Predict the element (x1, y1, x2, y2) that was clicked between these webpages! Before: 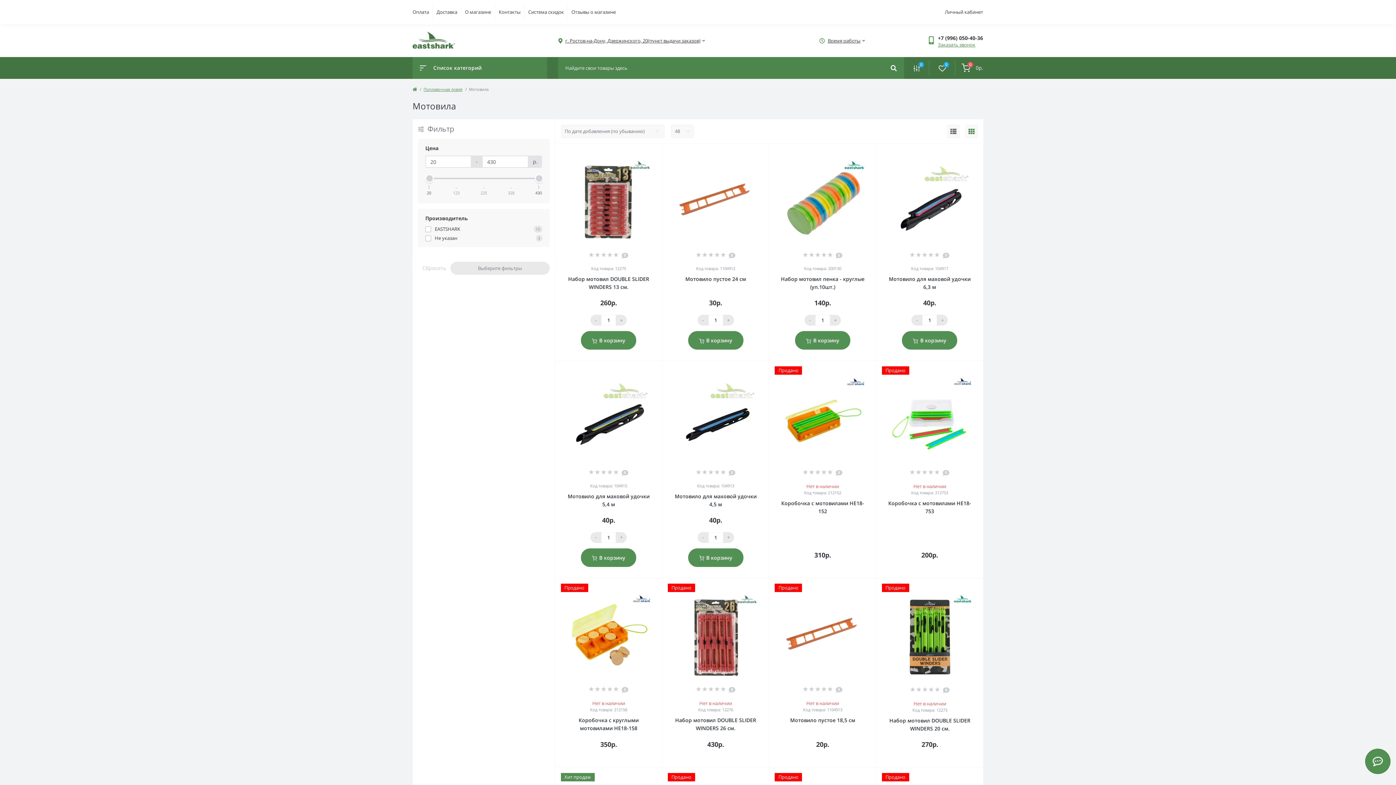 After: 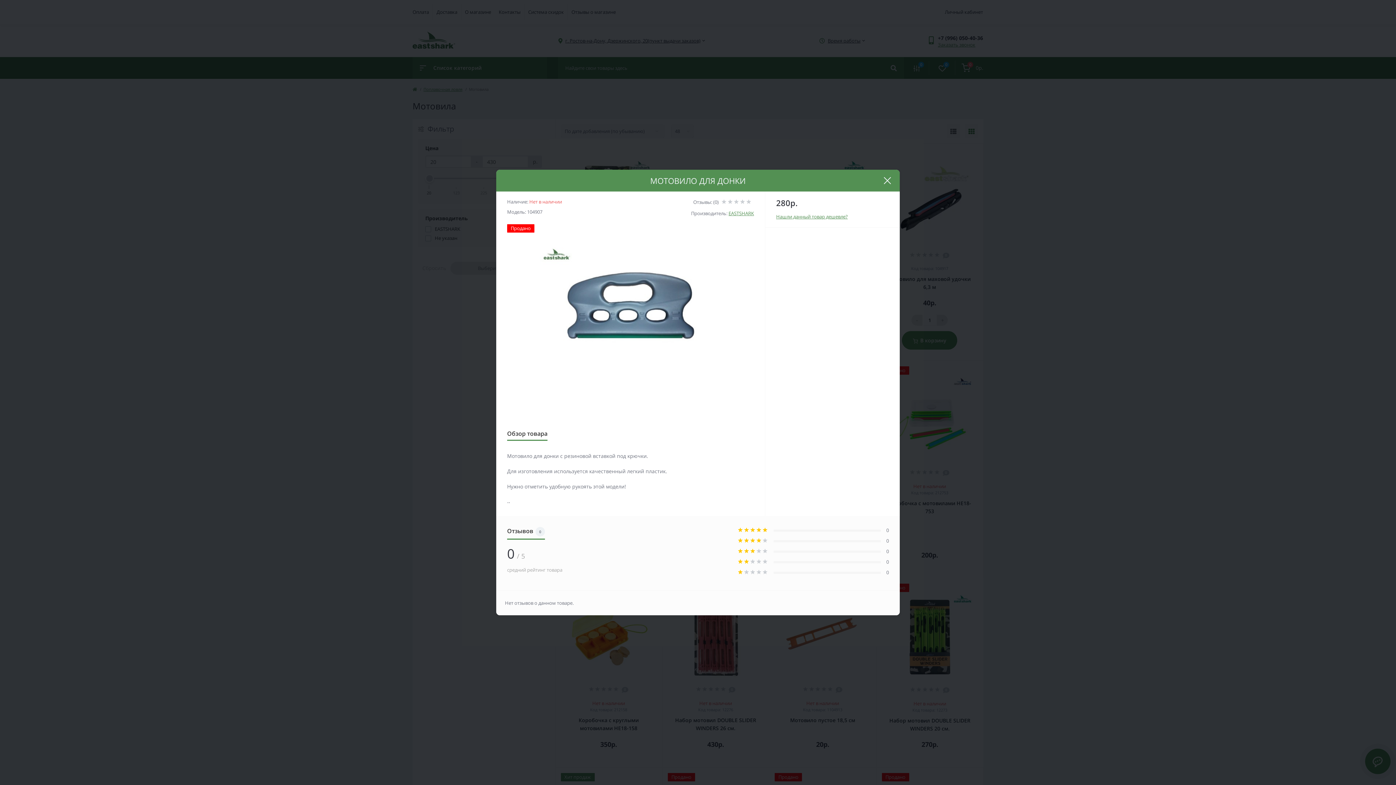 Action: bbox: (848, 773, 855, 781)